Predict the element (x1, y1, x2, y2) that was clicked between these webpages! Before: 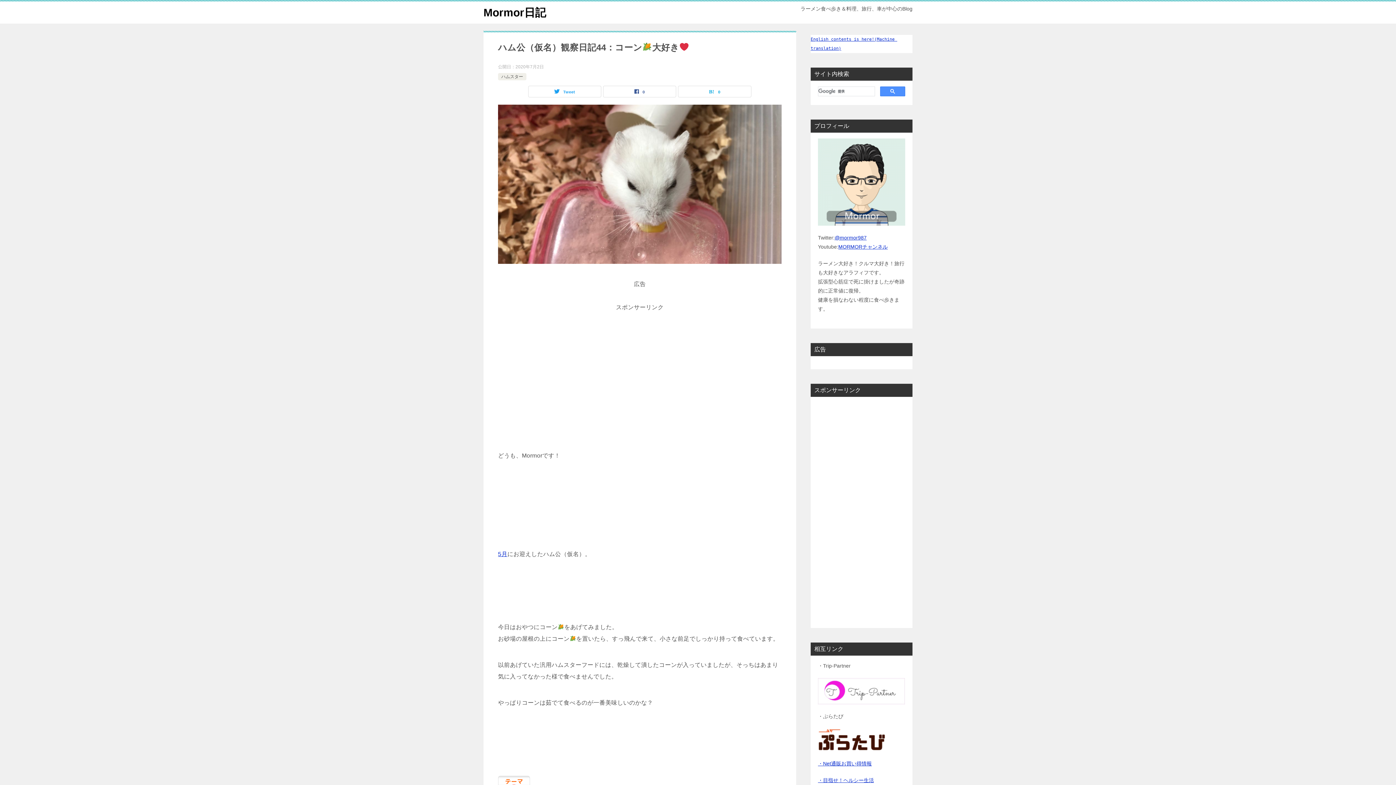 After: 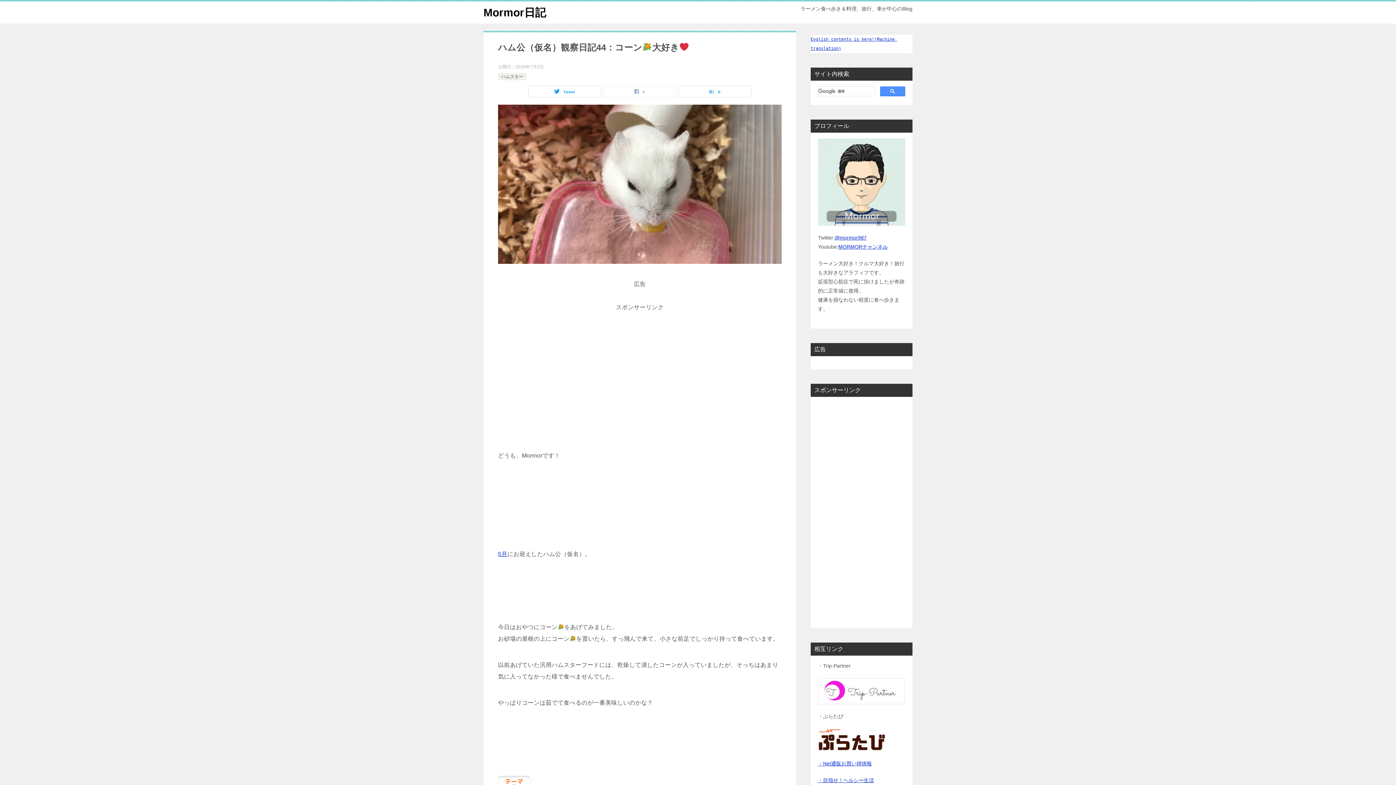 Action: label: 0 bbox: (603, 86, 676, 97)